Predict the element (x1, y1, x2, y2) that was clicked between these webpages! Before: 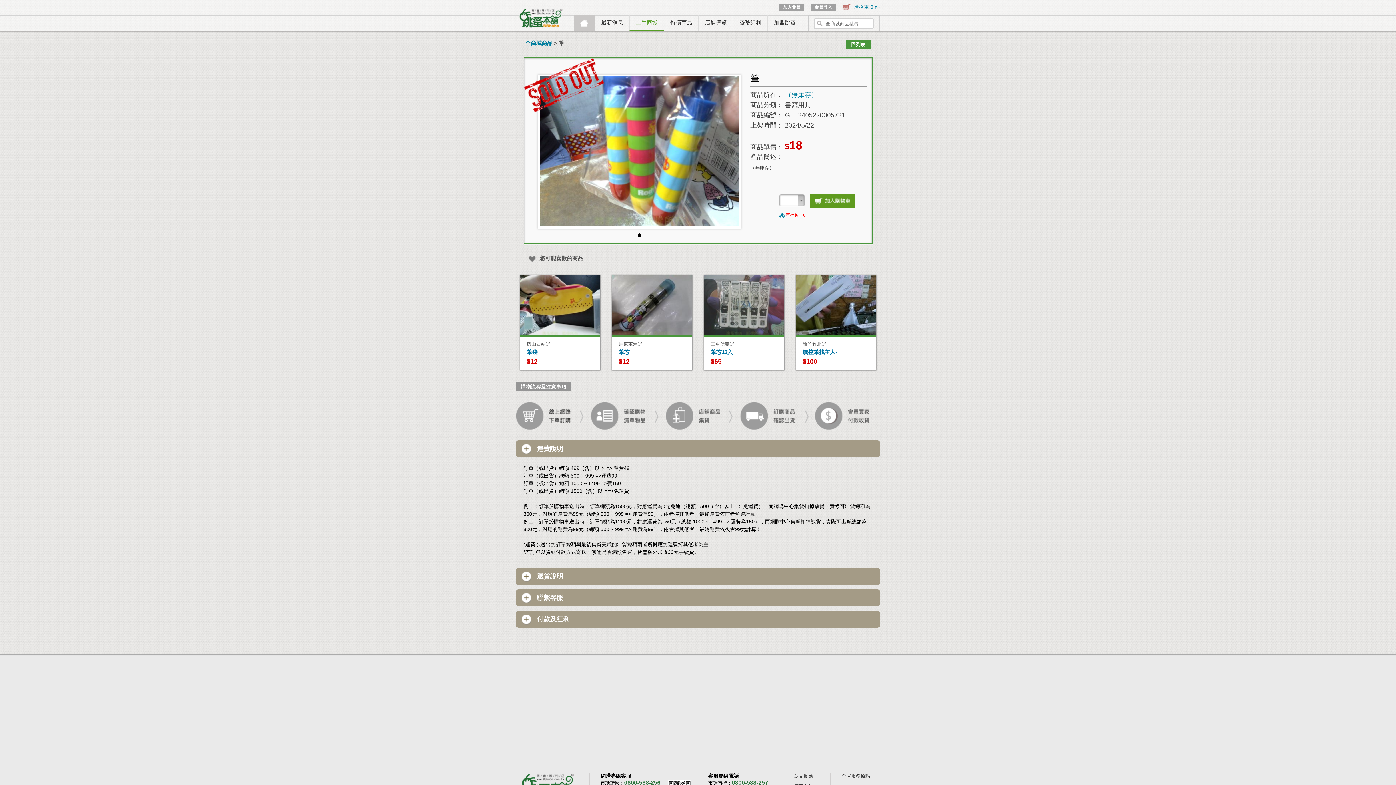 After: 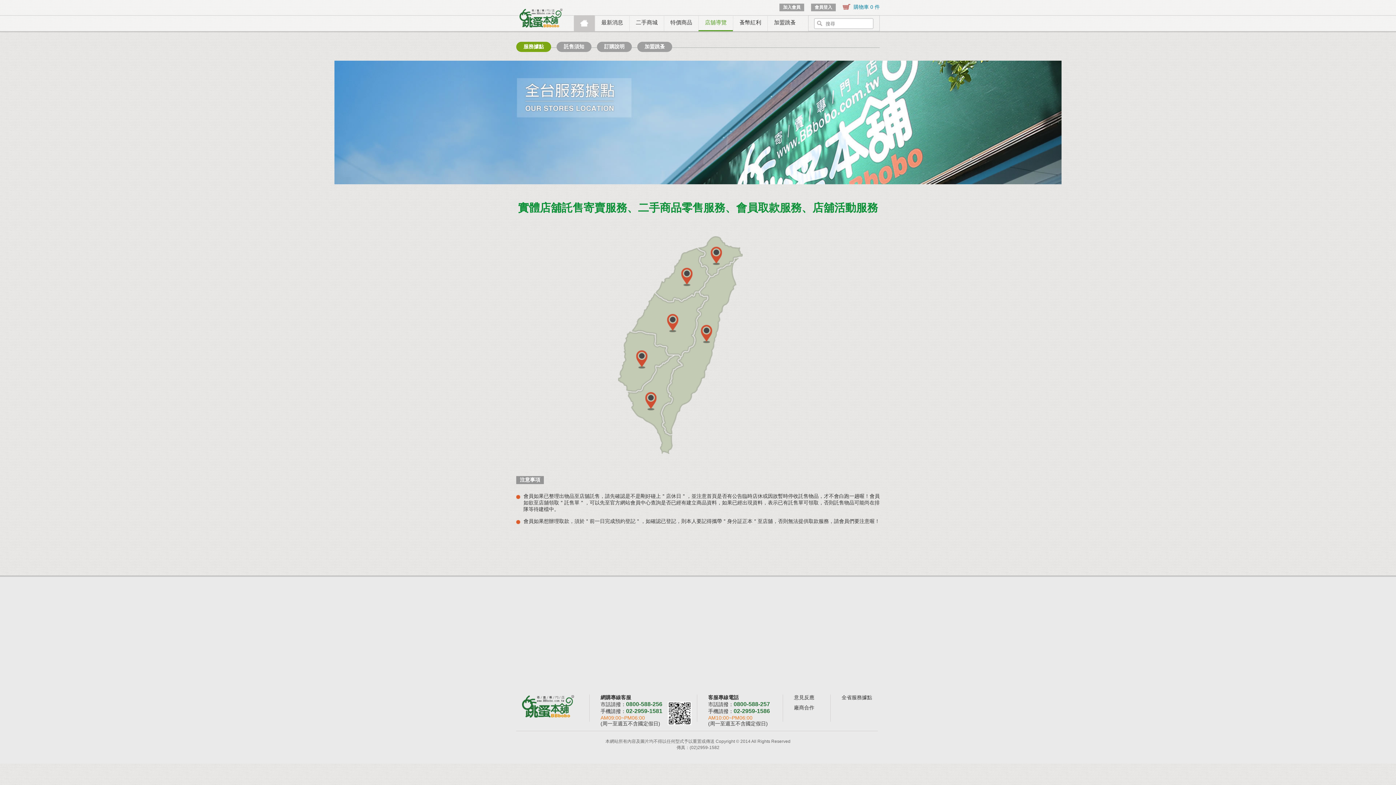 Action: label: 全省服務據點 bbox: (841, 773, 878, 780)